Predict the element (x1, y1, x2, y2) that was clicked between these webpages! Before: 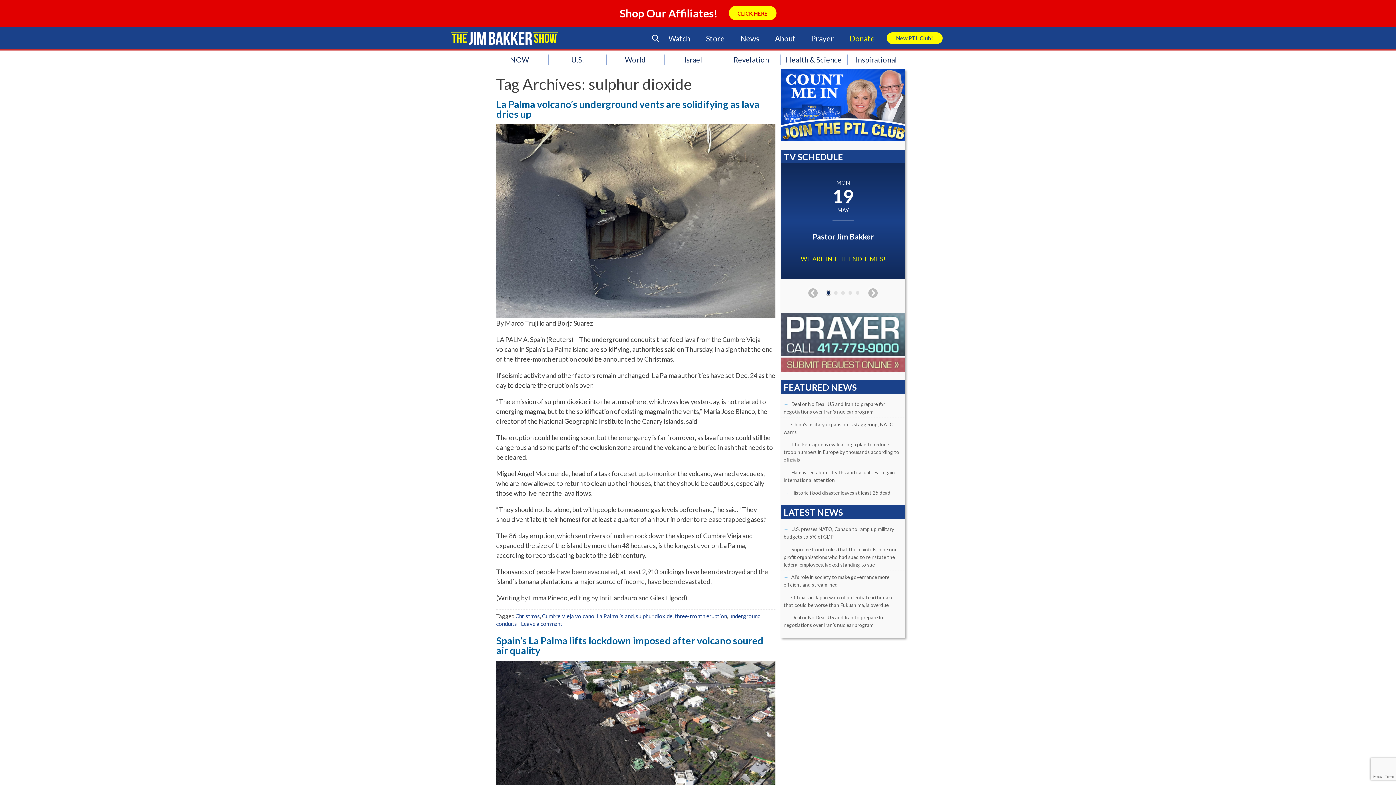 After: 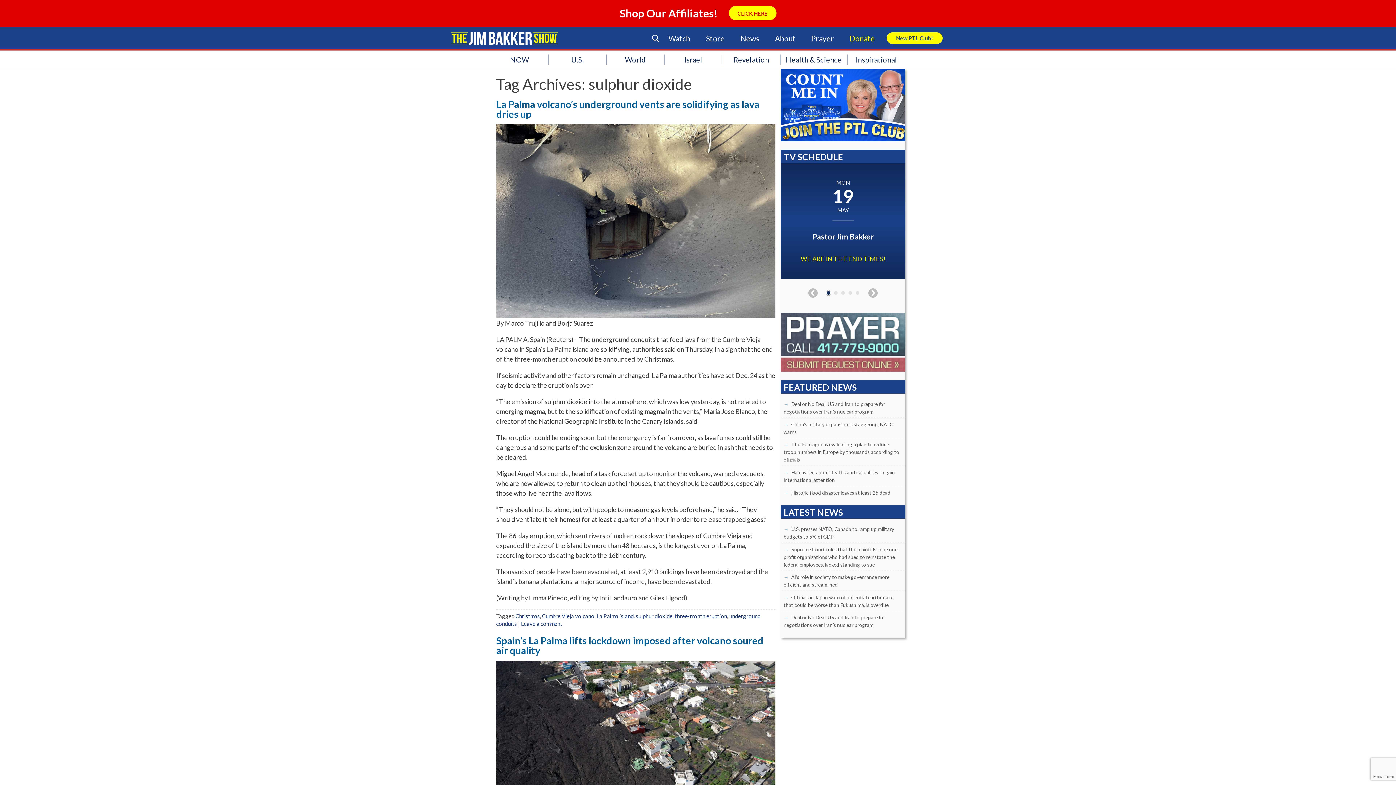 Action: bbox: (636, 612, 672, 619) label: sulphur dioxide